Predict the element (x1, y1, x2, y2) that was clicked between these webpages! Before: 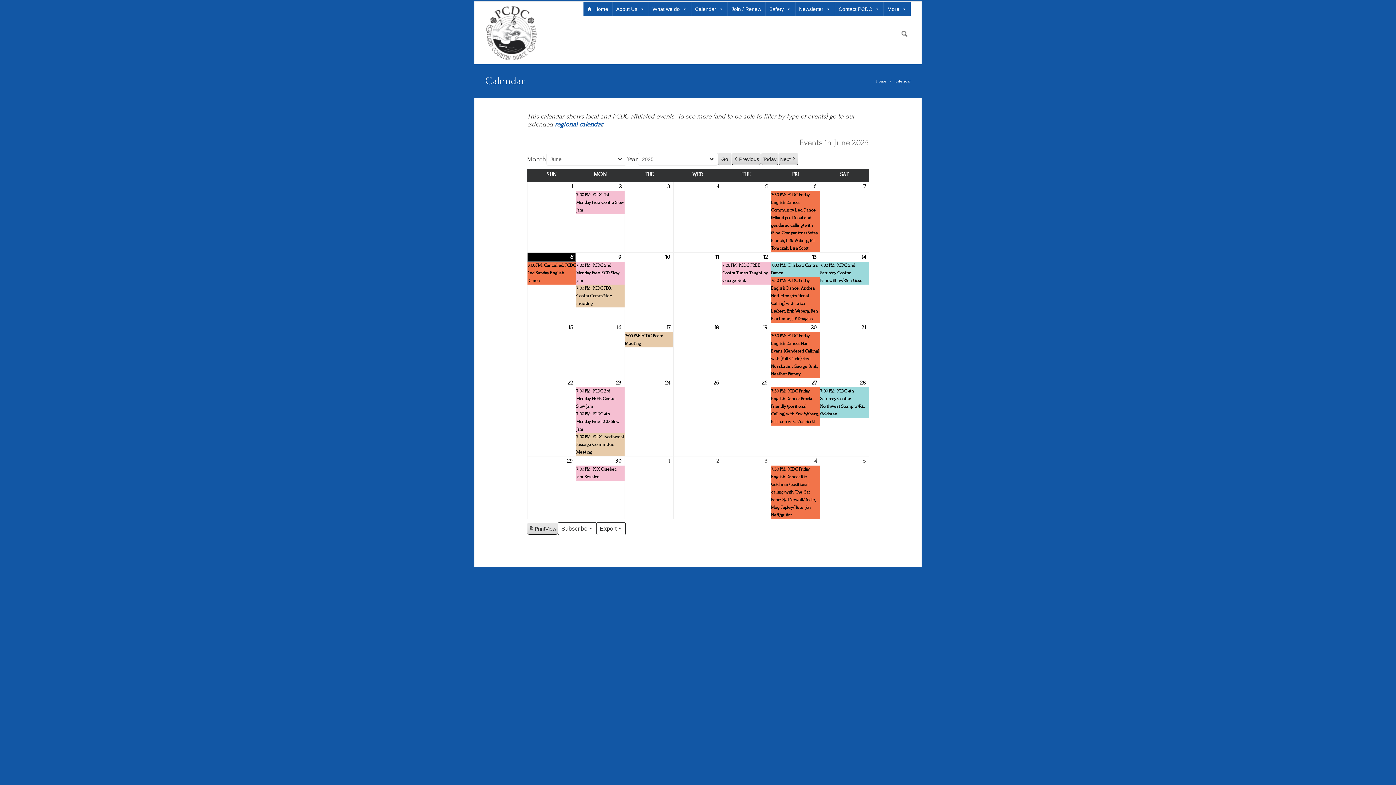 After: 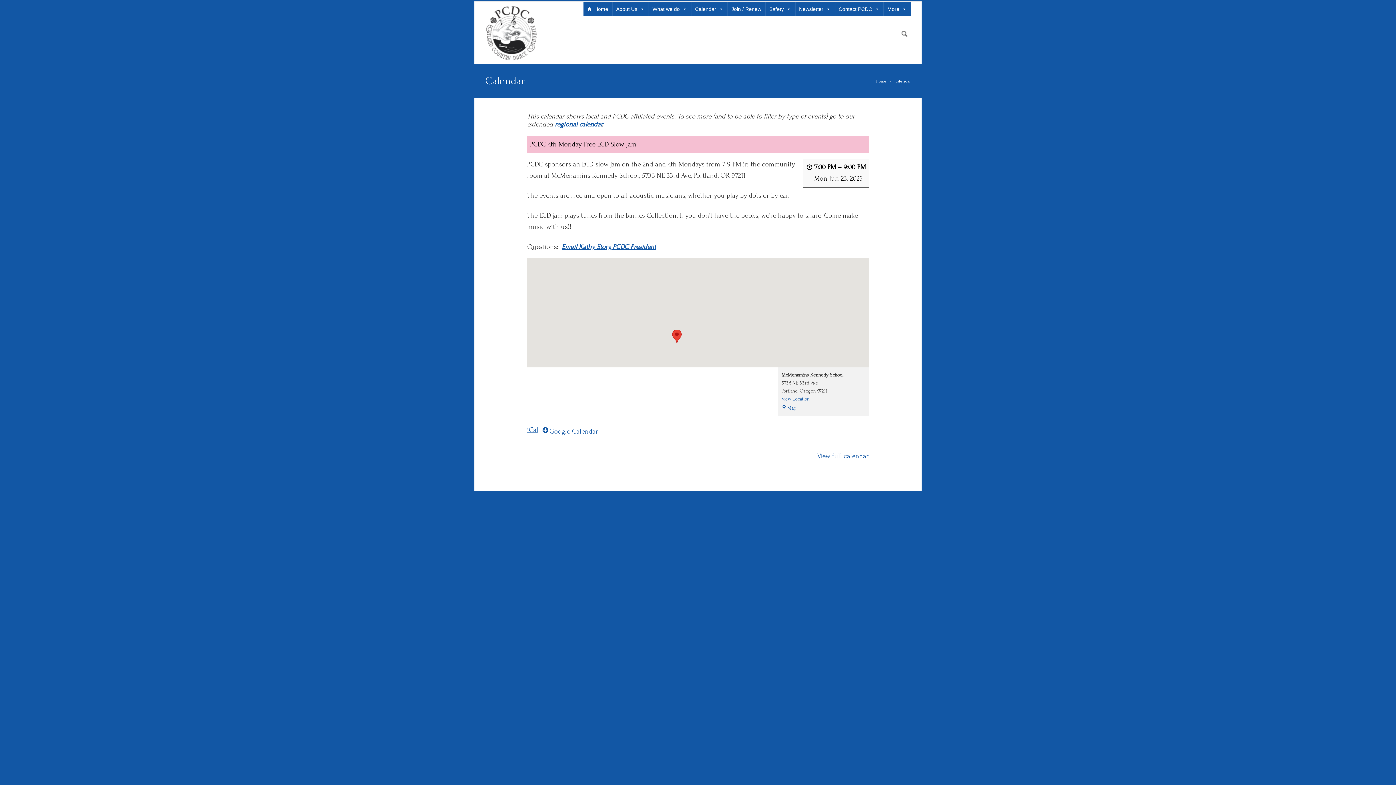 Action: label: 7:00 PM: PCDC 4th Monday Free ECD Slow Jam bbox: (576, 410, 624, 433)